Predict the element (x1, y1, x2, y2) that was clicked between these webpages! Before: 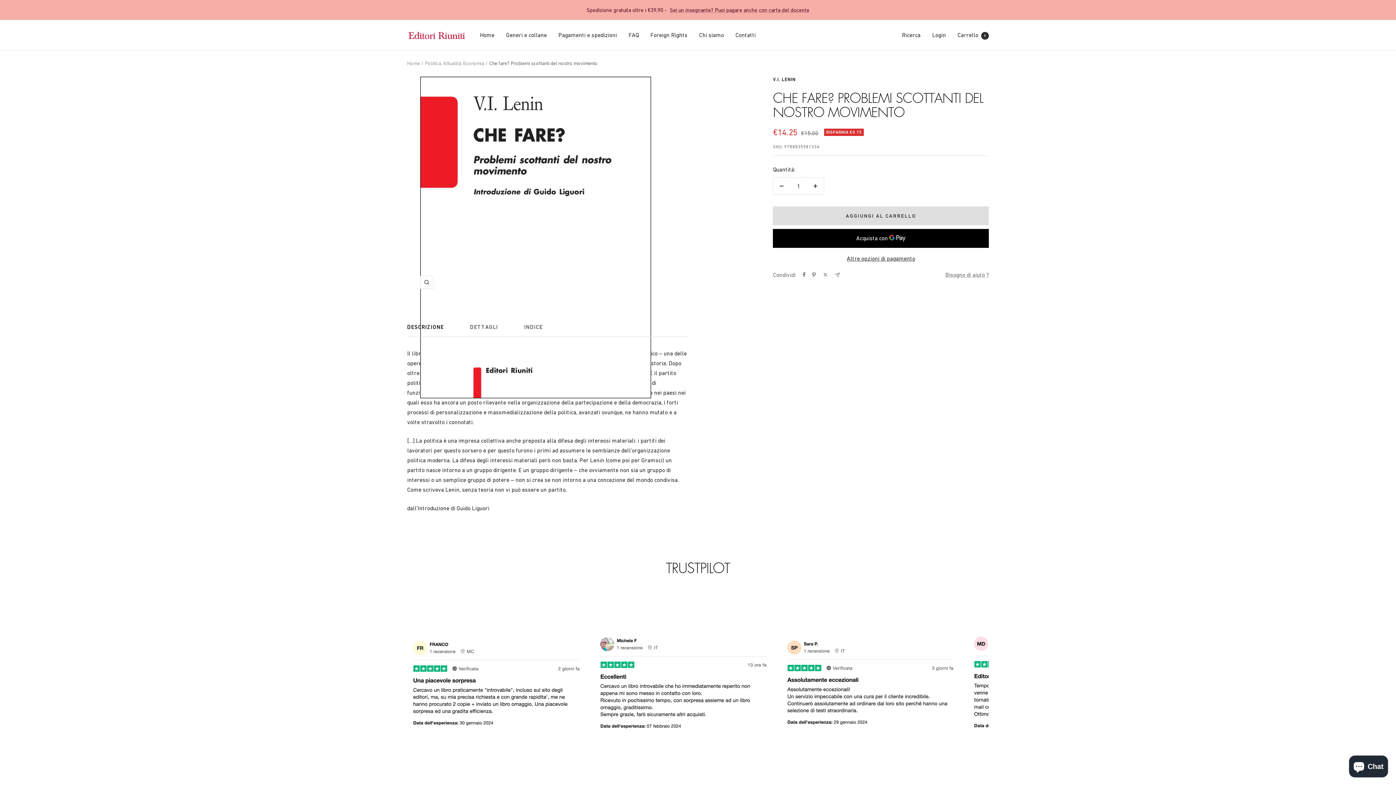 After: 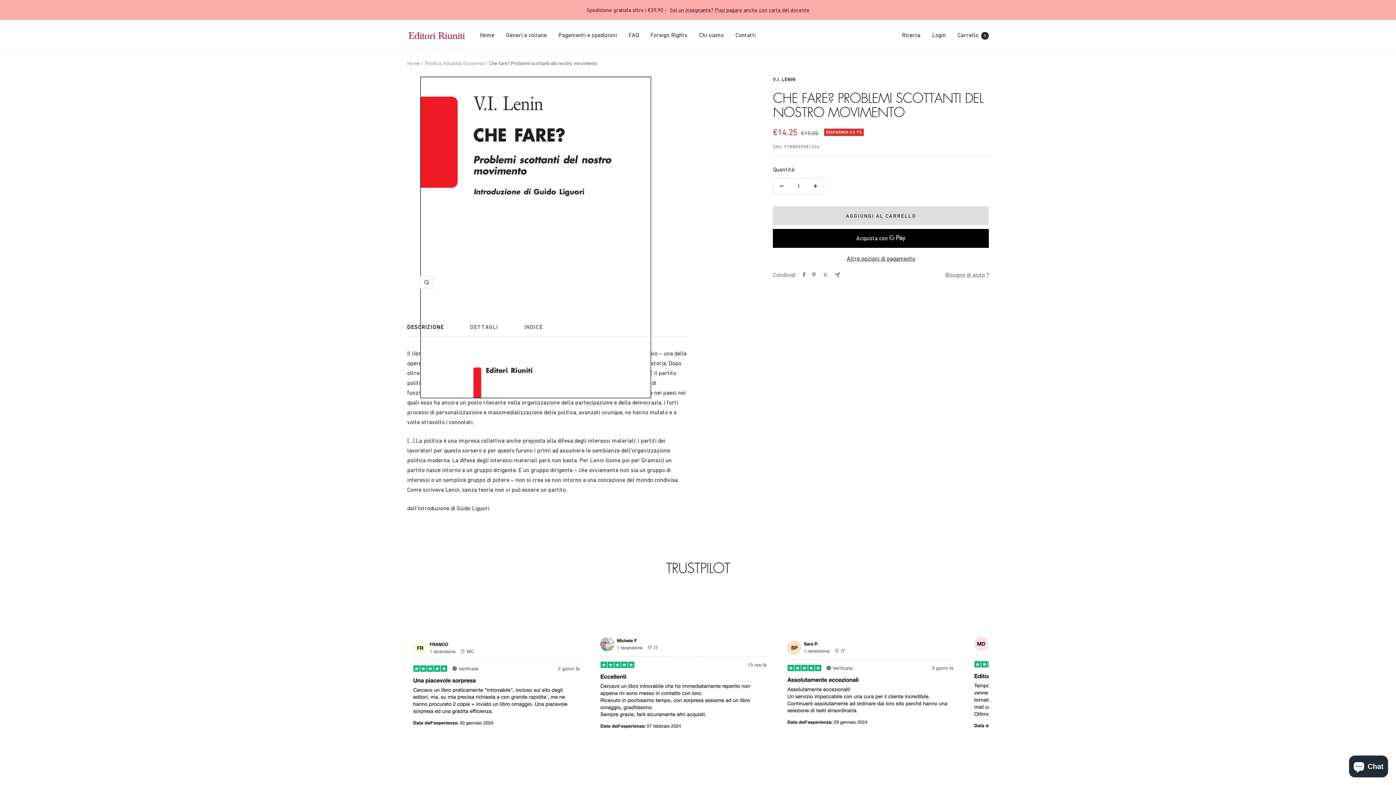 Action: label: Condividi per e-mail bbox: (835, 272, 840, 277)